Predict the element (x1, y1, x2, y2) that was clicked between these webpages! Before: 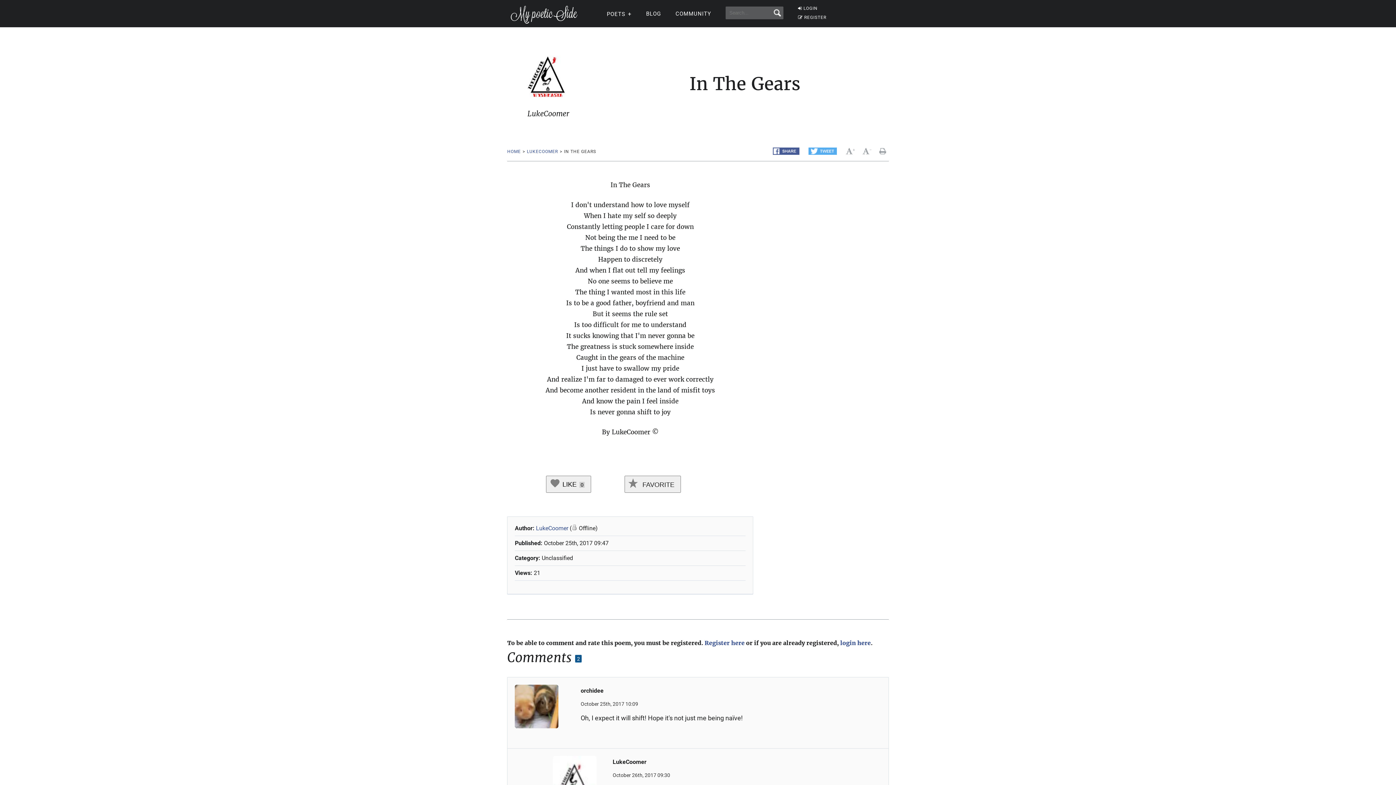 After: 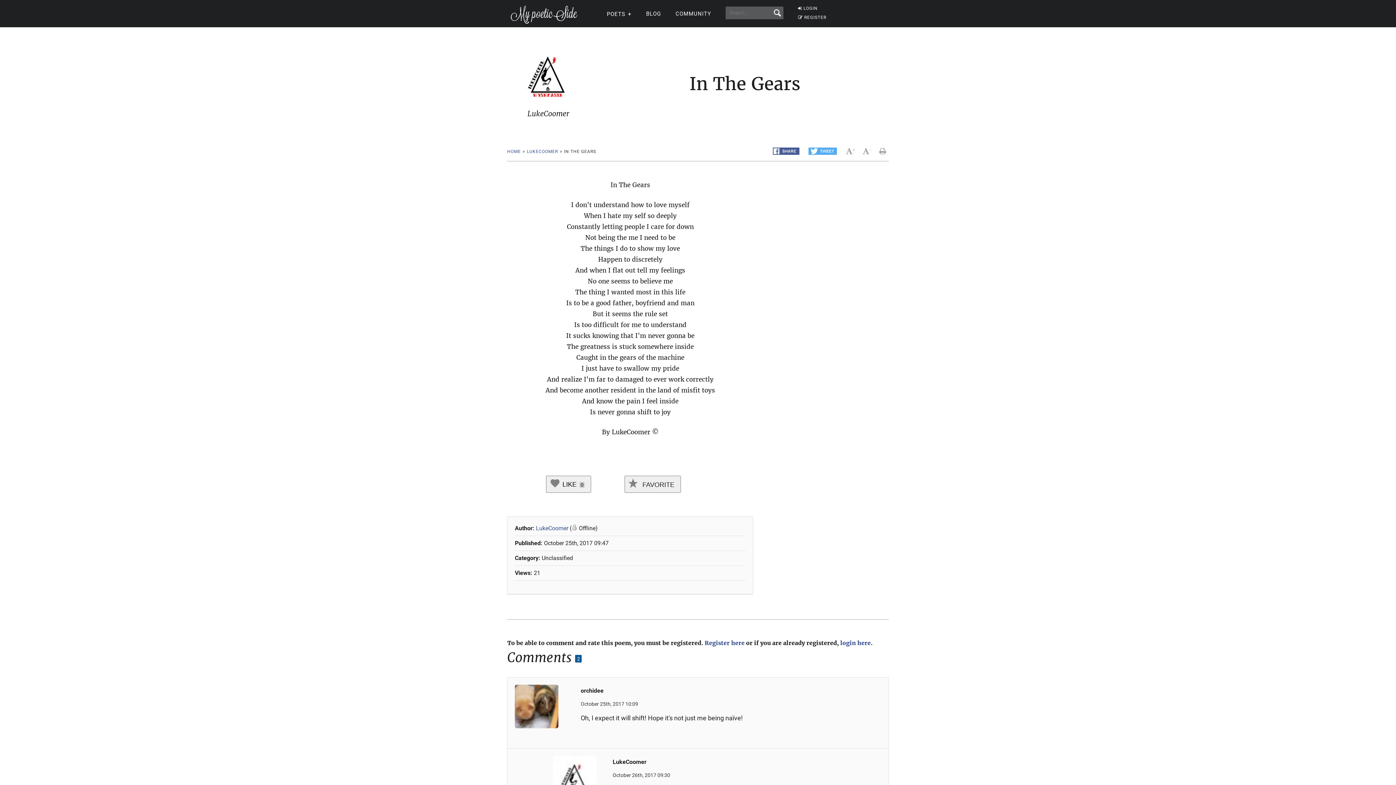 Action: bbox: (808, 149, 837, 156)